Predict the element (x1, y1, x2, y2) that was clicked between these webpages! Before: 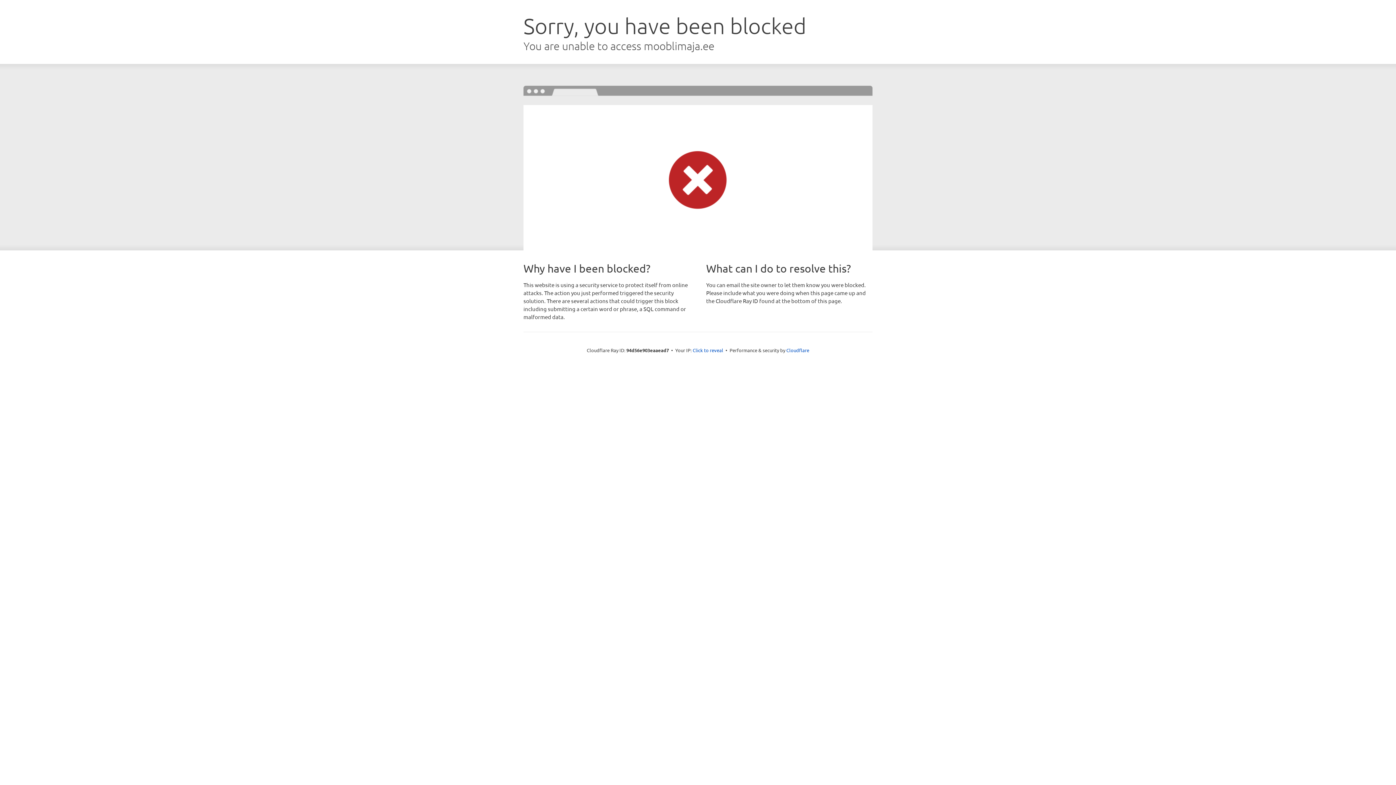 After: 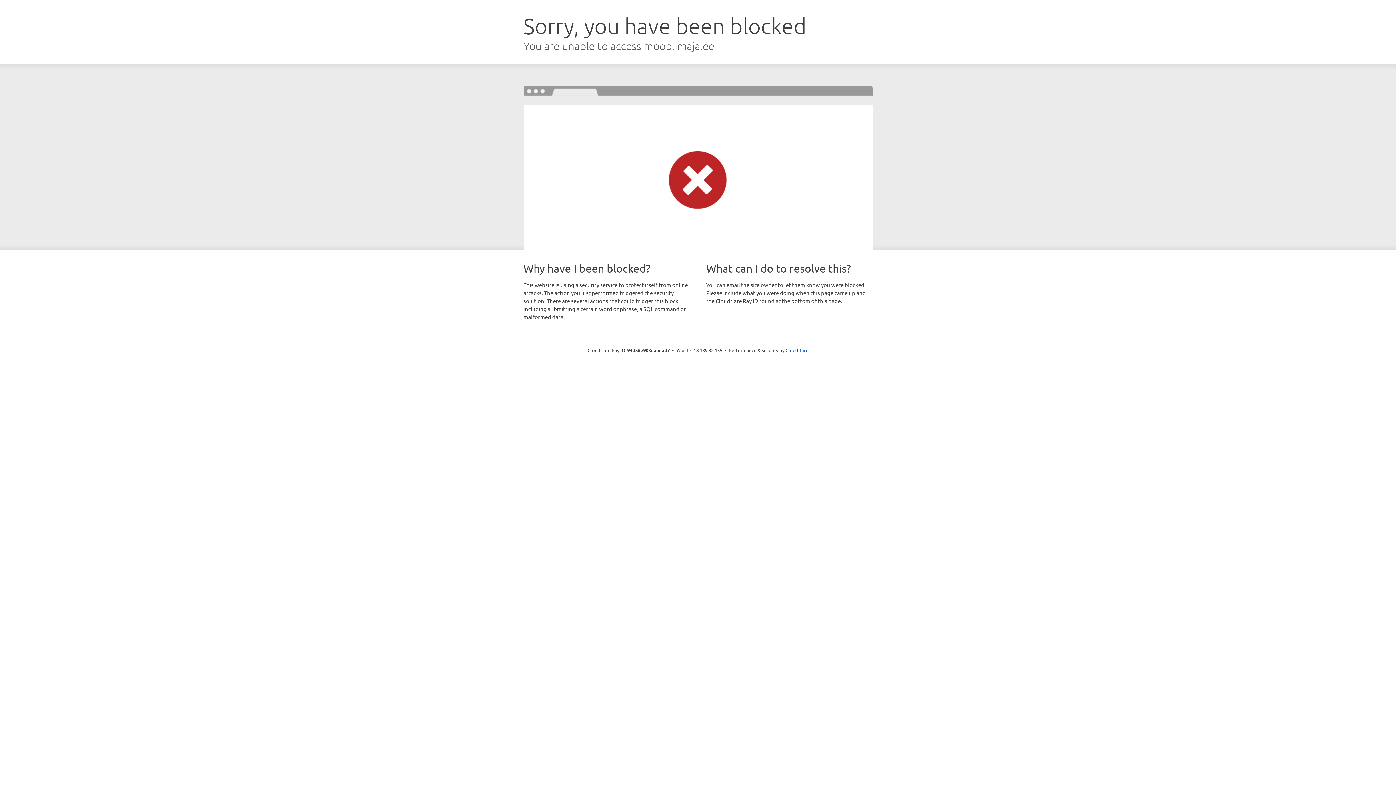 Action: label: Click to reveal bbox: (692, 346, 723, 353)